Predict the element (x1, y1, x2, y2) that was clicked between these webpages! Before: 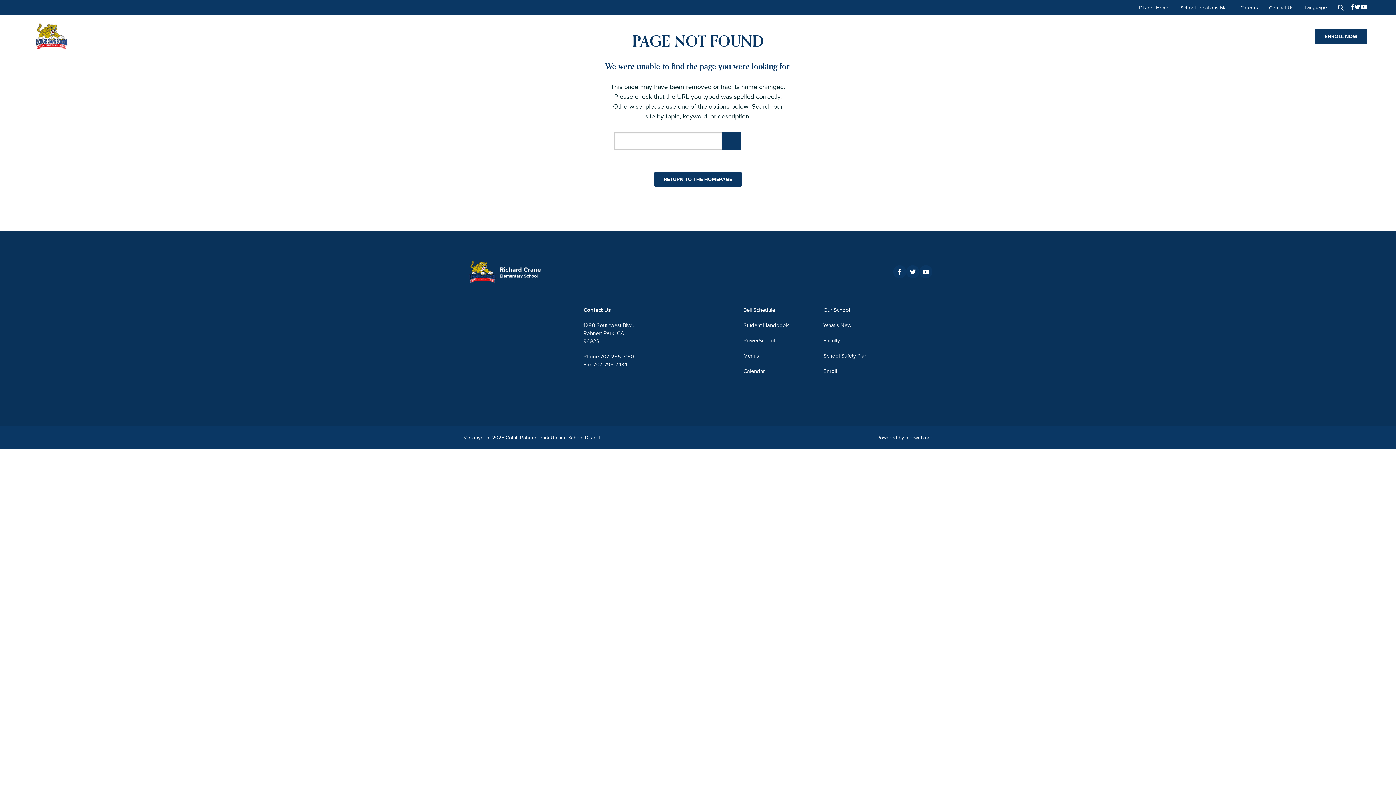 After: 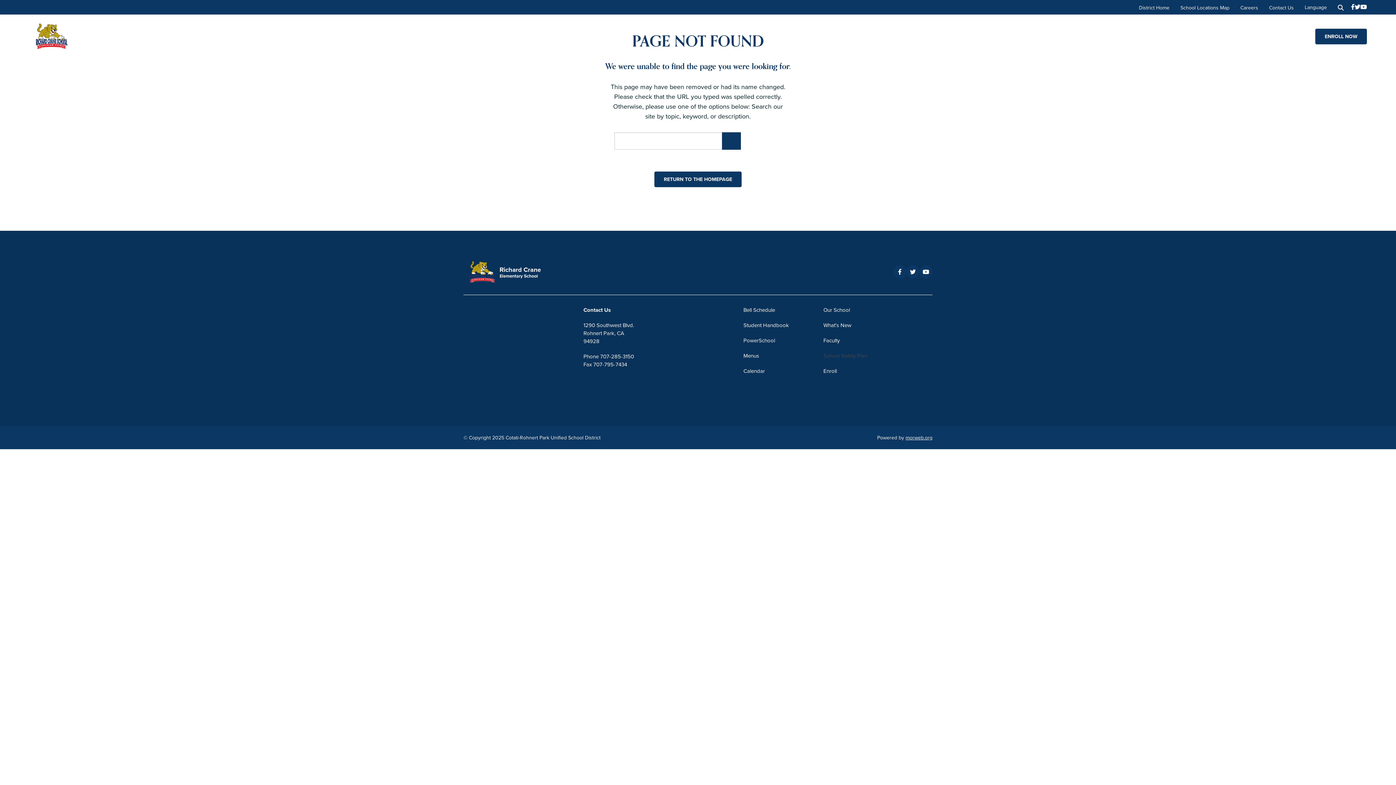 Action: bbox: (823, 351, 867, 359) label: School Safety Plan